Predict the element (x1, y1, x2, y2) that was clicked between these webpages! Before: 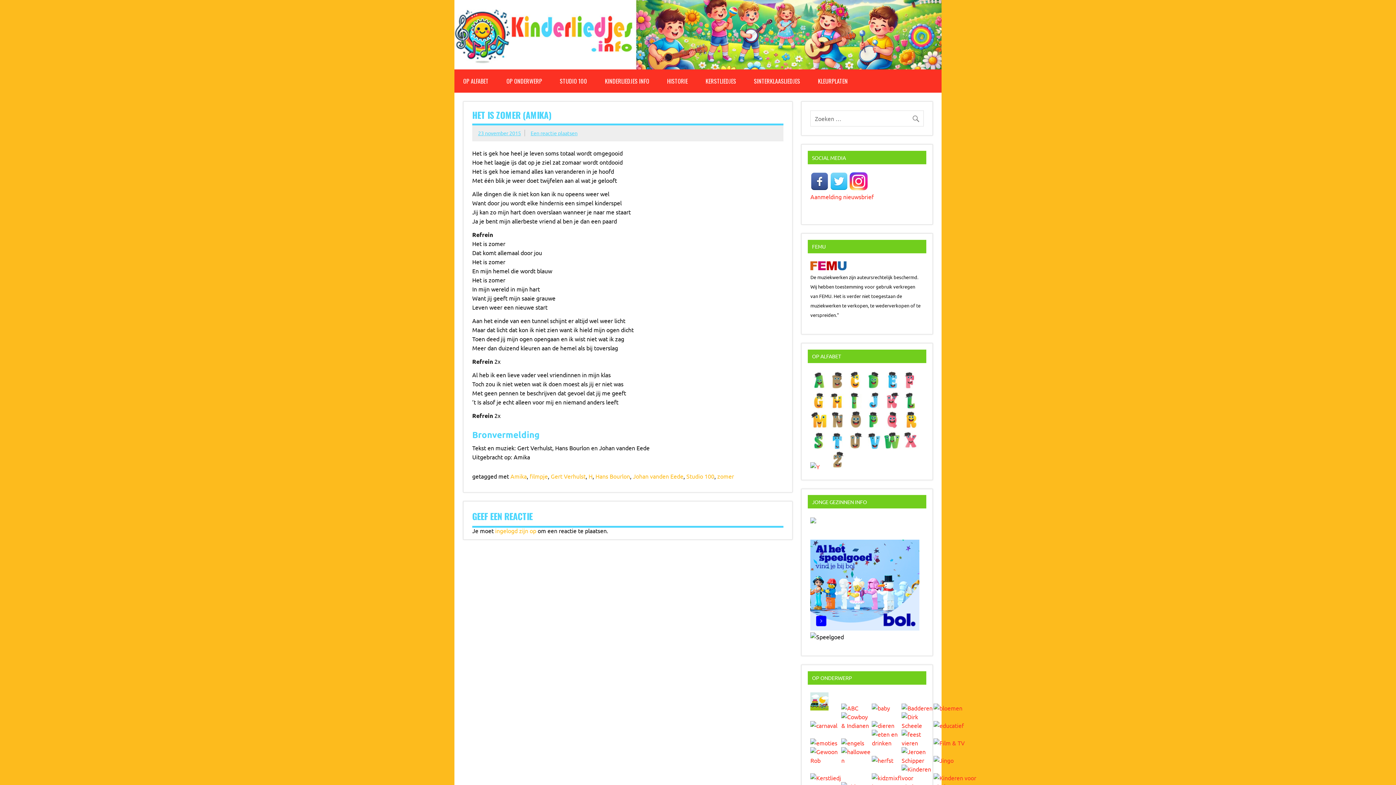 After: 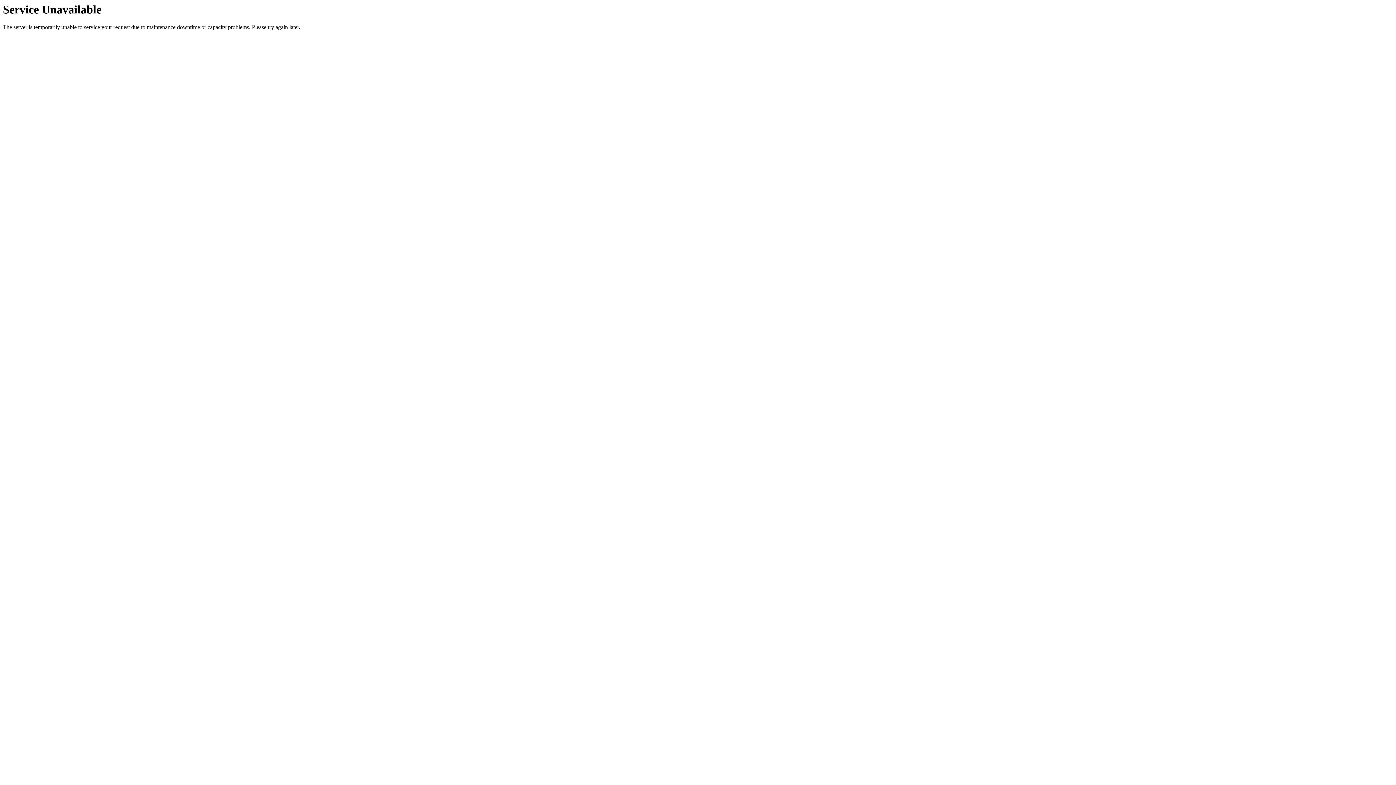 Action: label: KINDERLIEDJES INFO bbox: (596, 69, 658, 92)